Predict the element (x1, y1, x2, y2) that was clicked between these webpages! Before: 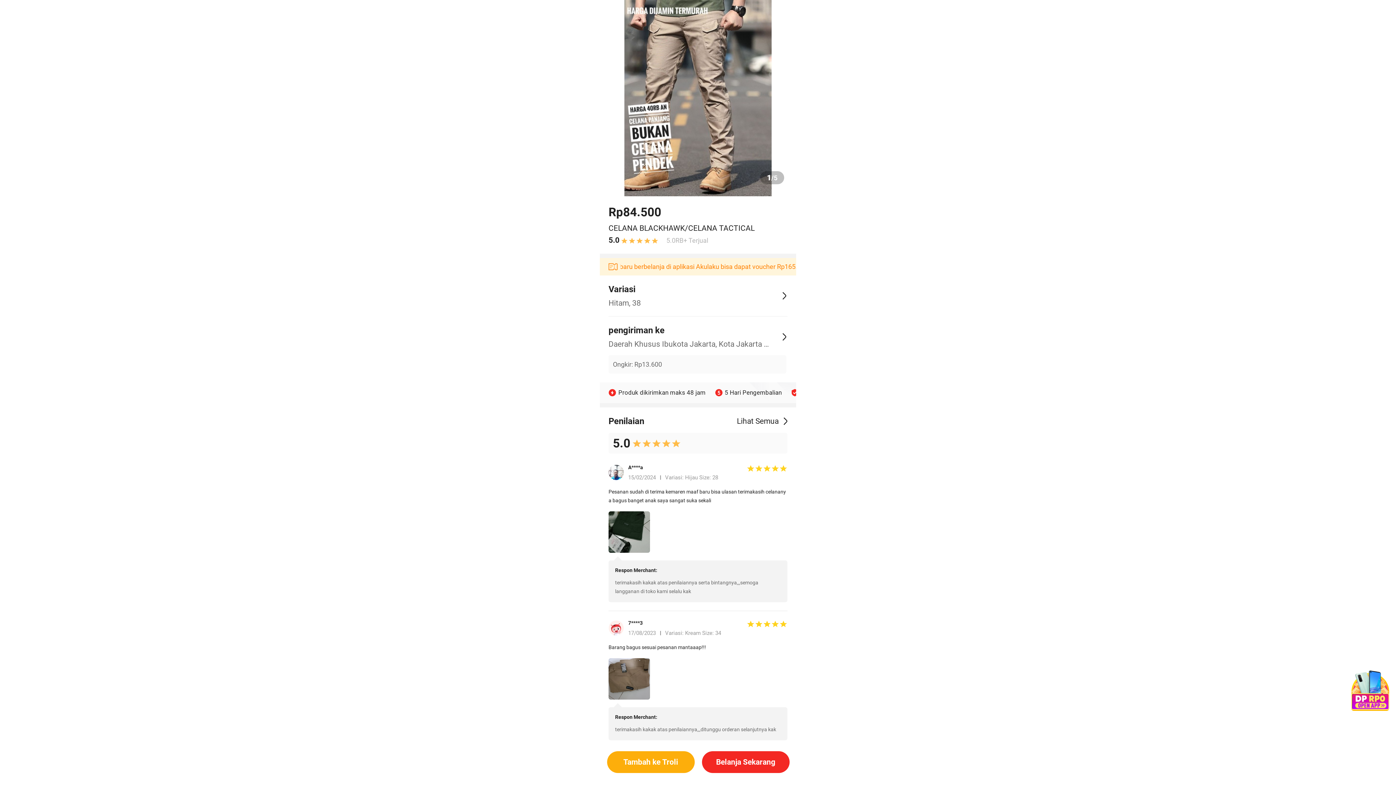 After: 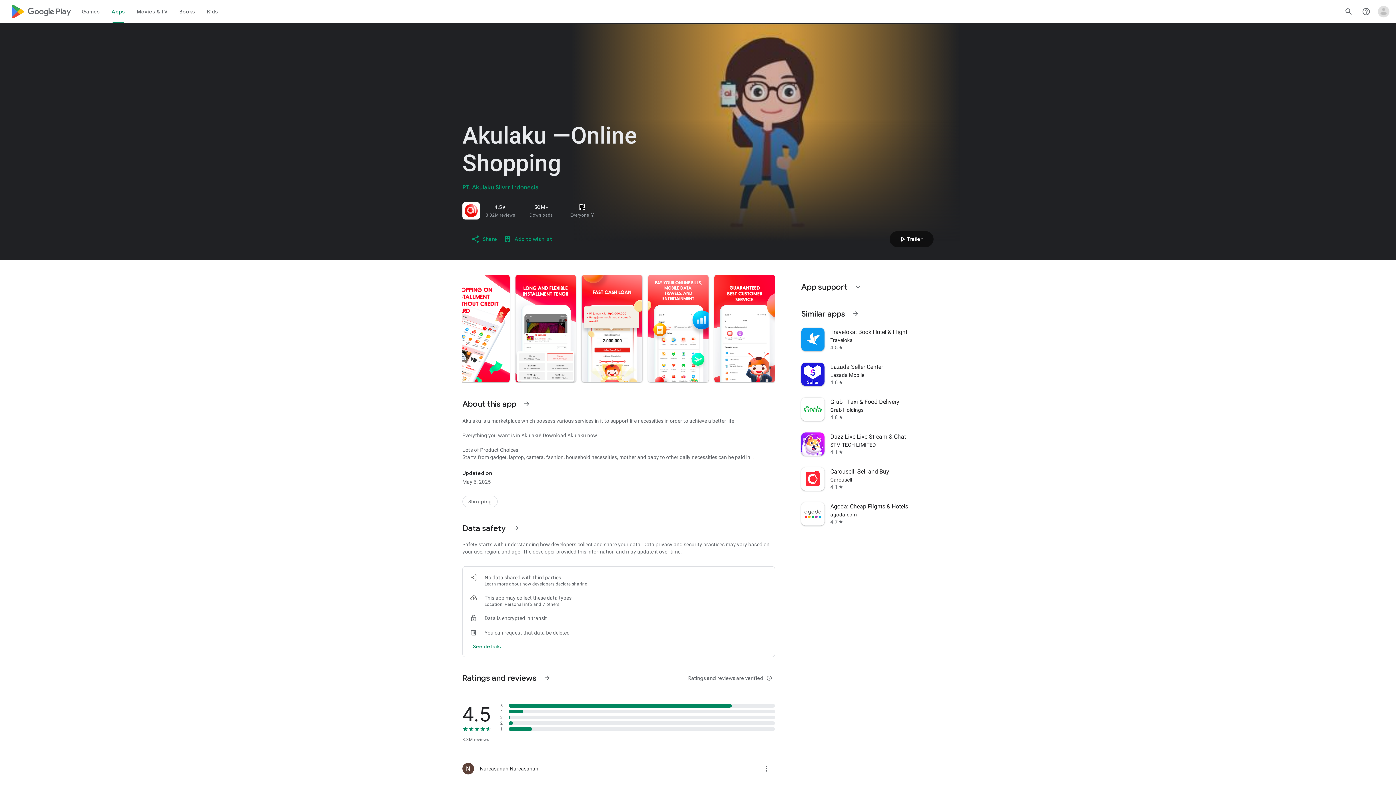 Action: bbox: (702, 751, 789, 773) label: Belanja Sekarang